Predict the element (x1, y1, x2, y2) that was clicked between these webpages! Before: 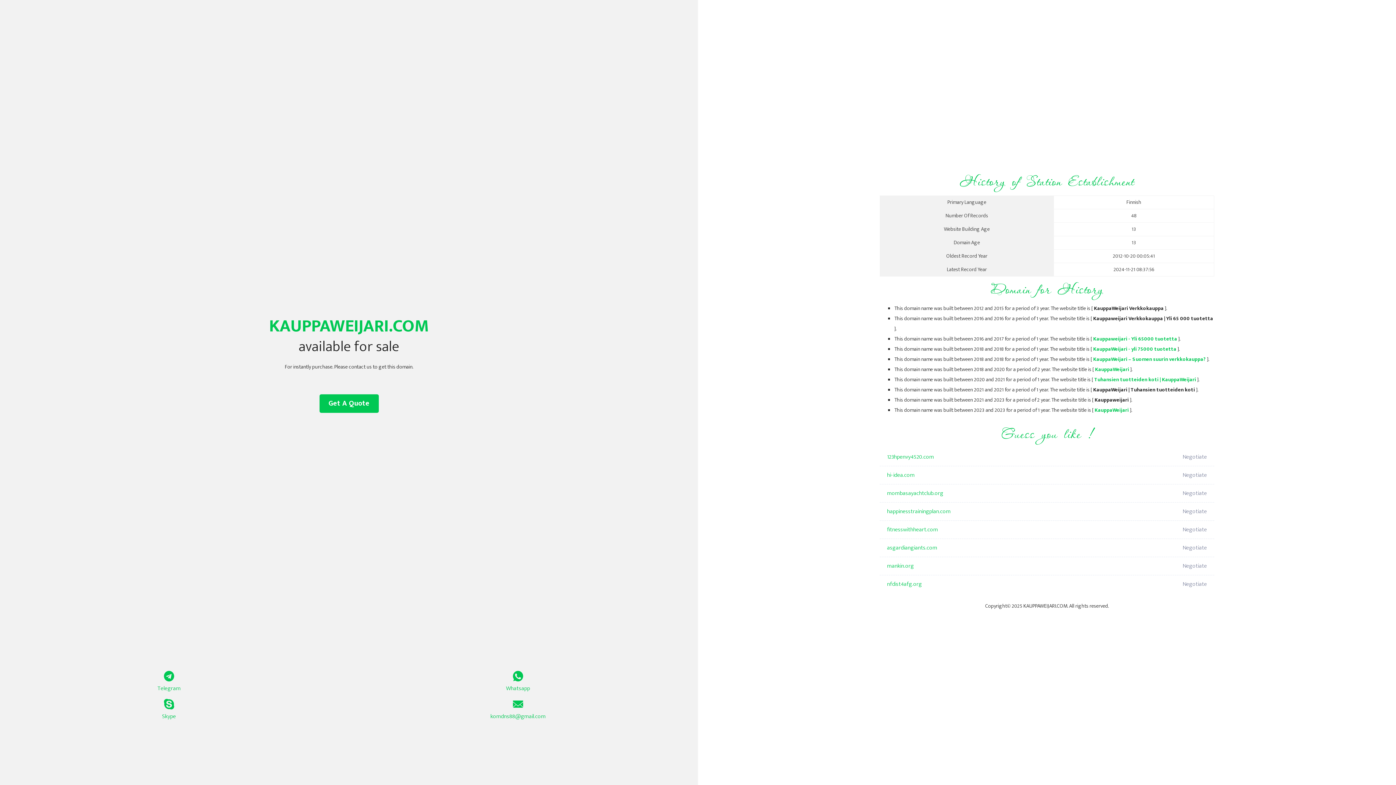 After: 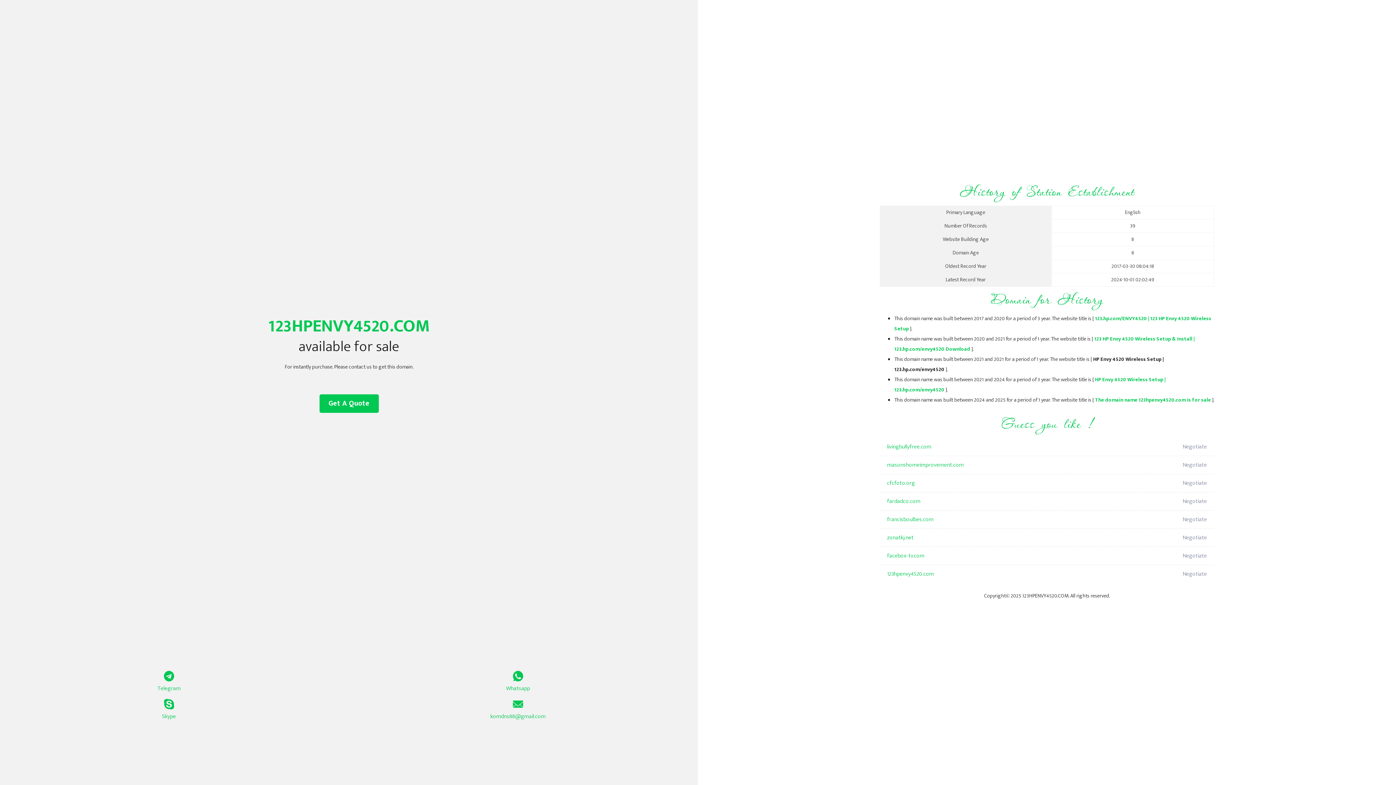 Action: label: 123hpenvy4520.com bbox: (887, 448, 1098, 466)